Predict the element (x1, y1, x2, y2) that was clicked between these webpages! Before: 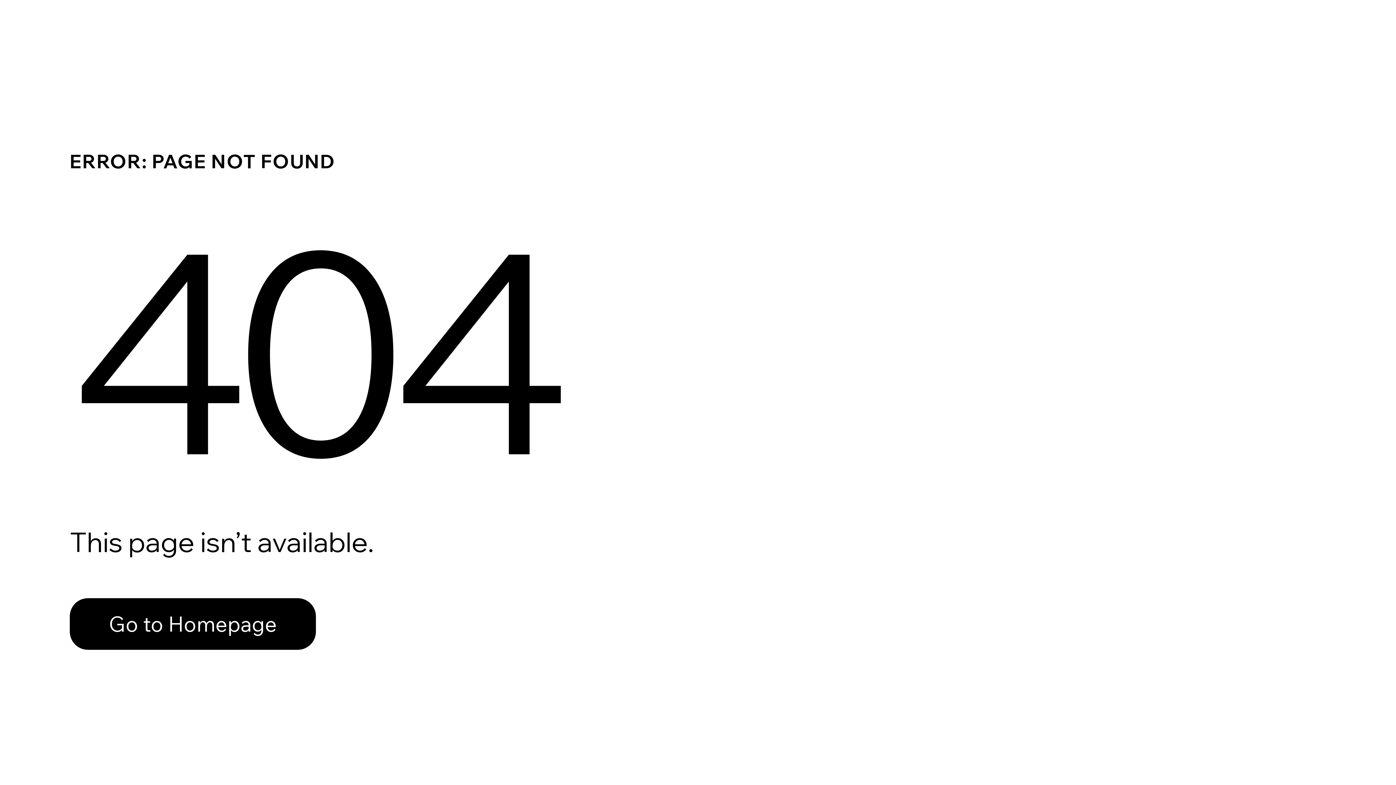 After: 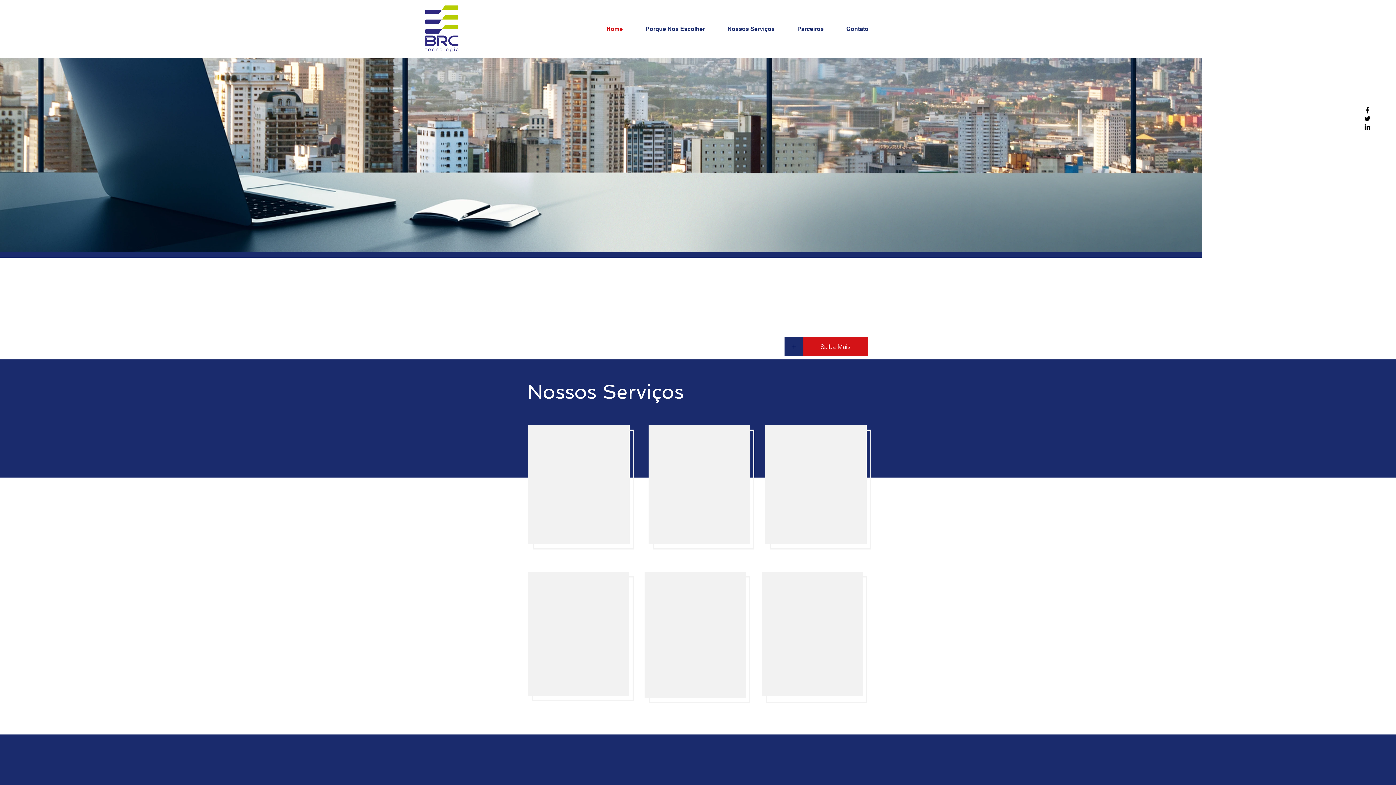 Action: bbox: (69, 582, 768, 659) label: Go to Homepage